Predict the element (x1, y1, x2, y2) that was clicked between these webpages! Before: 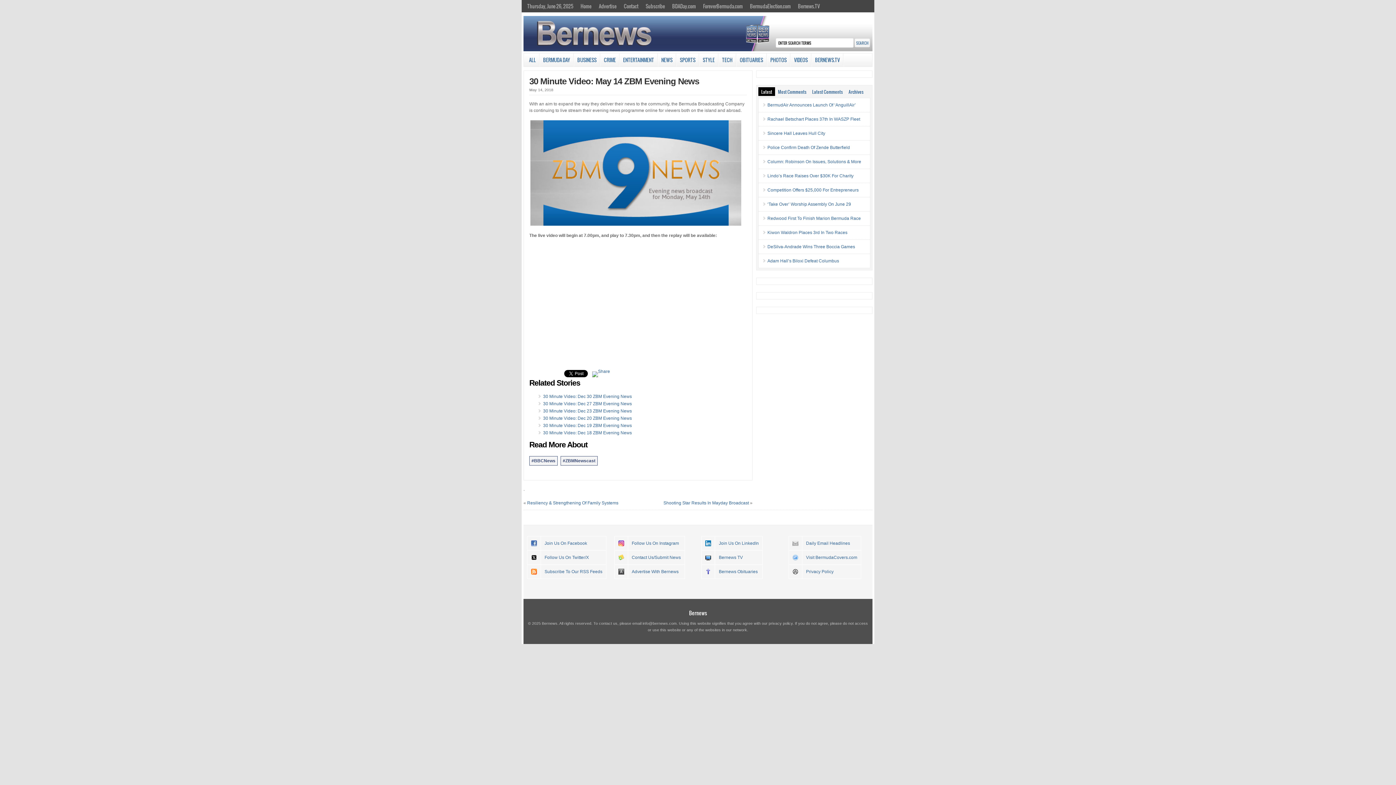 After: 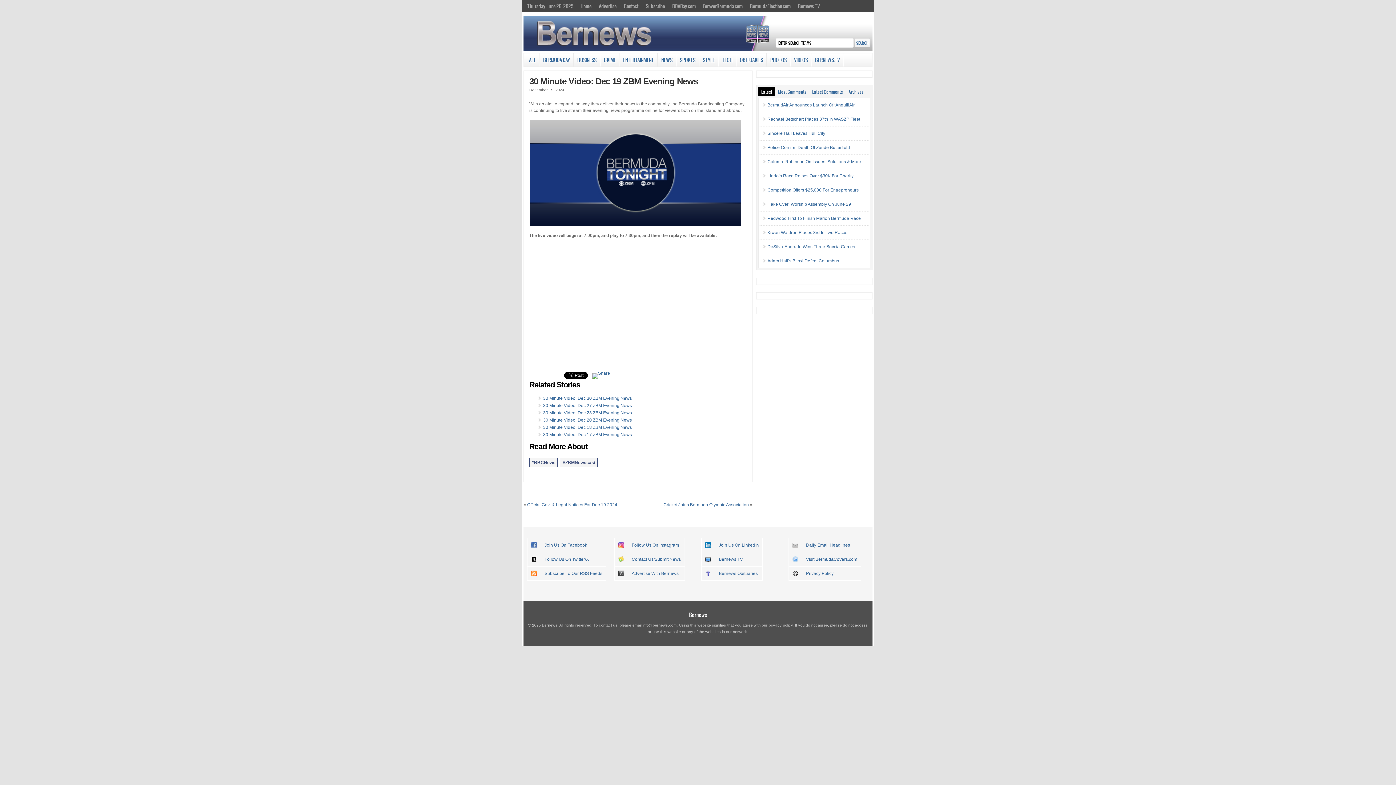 Action: label: 30 Minute Video: Dec 19 ZBM Evening News bbox: (543, 423, 632, 428)